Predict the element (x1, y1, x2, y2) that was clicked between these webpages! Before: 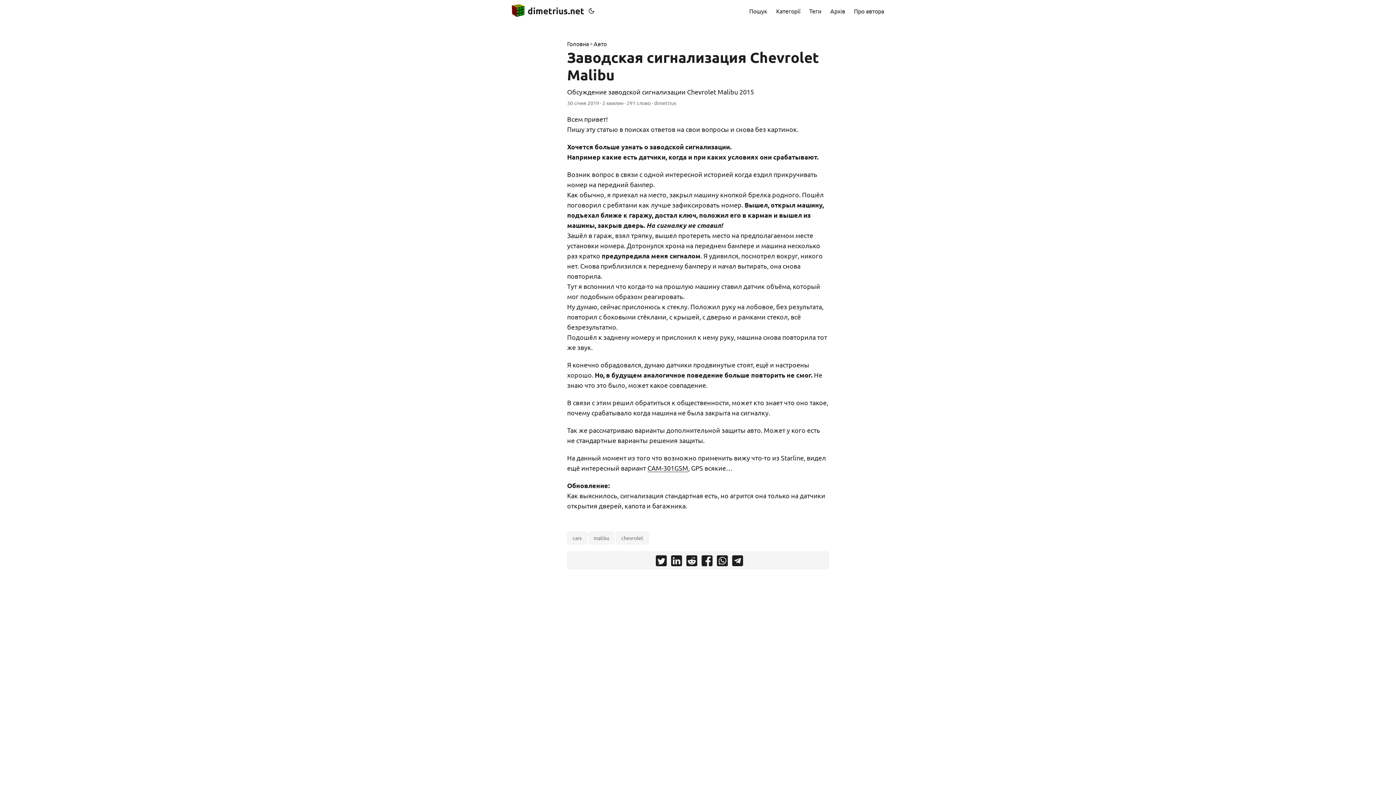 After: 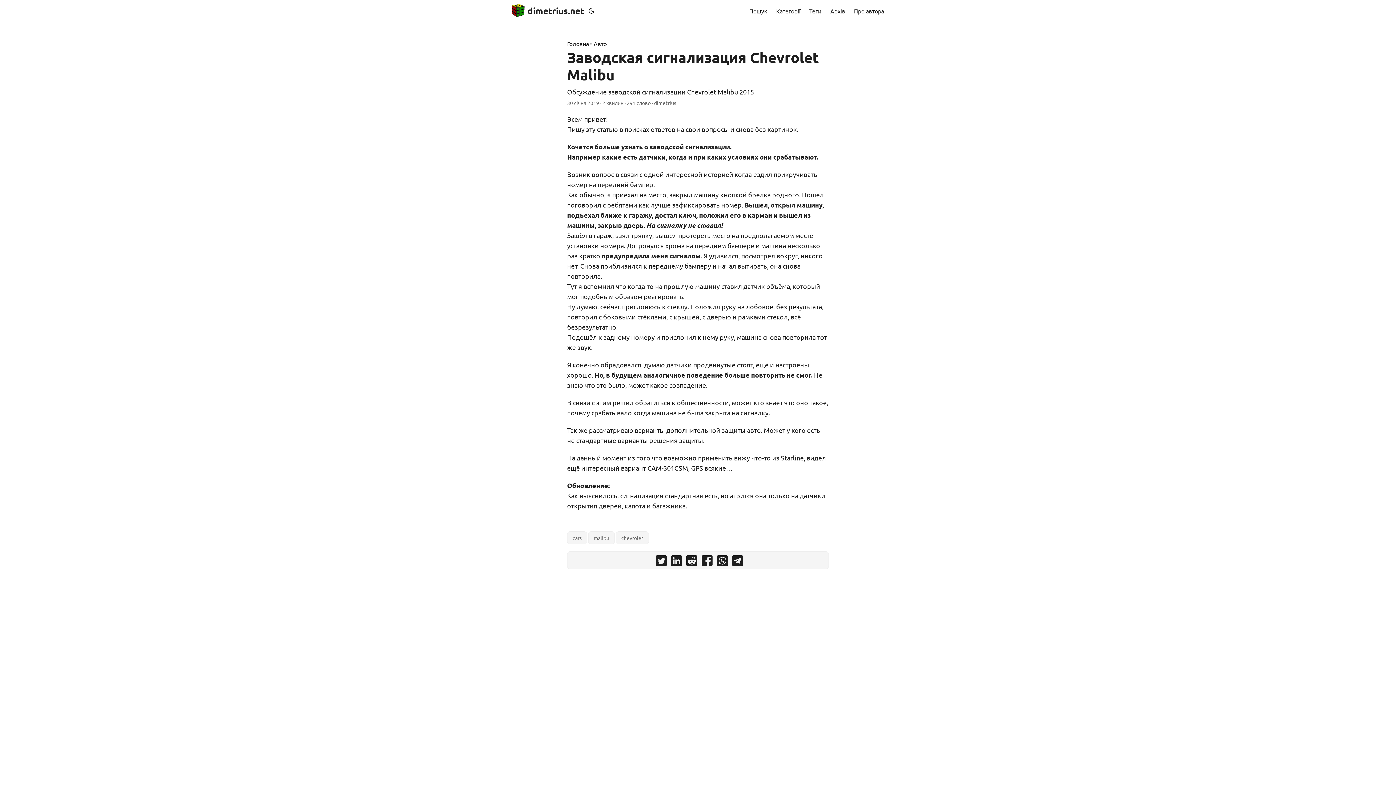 Action: bbox: (732, 555, 743, 569) label: share Заводская сигнализация Chevrolet Malibu on telegram